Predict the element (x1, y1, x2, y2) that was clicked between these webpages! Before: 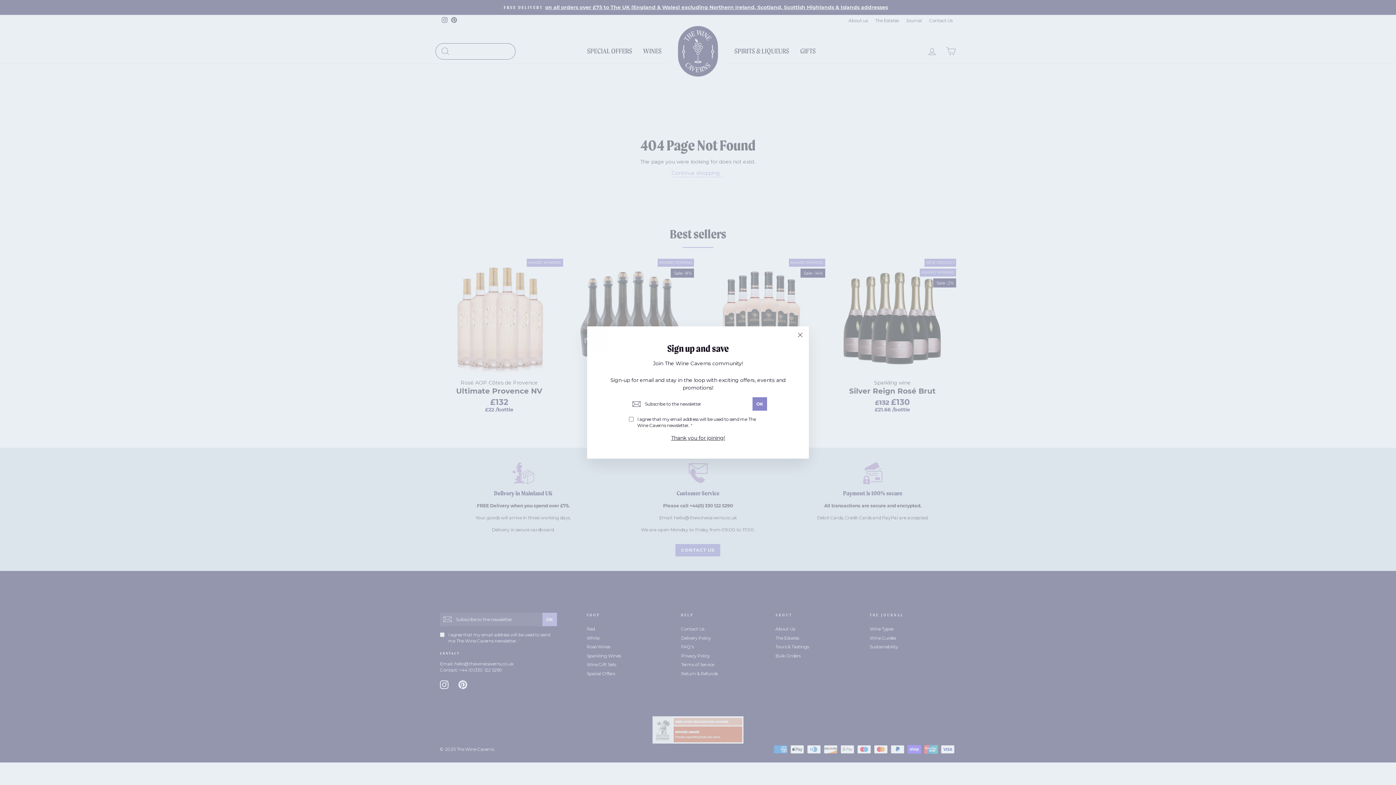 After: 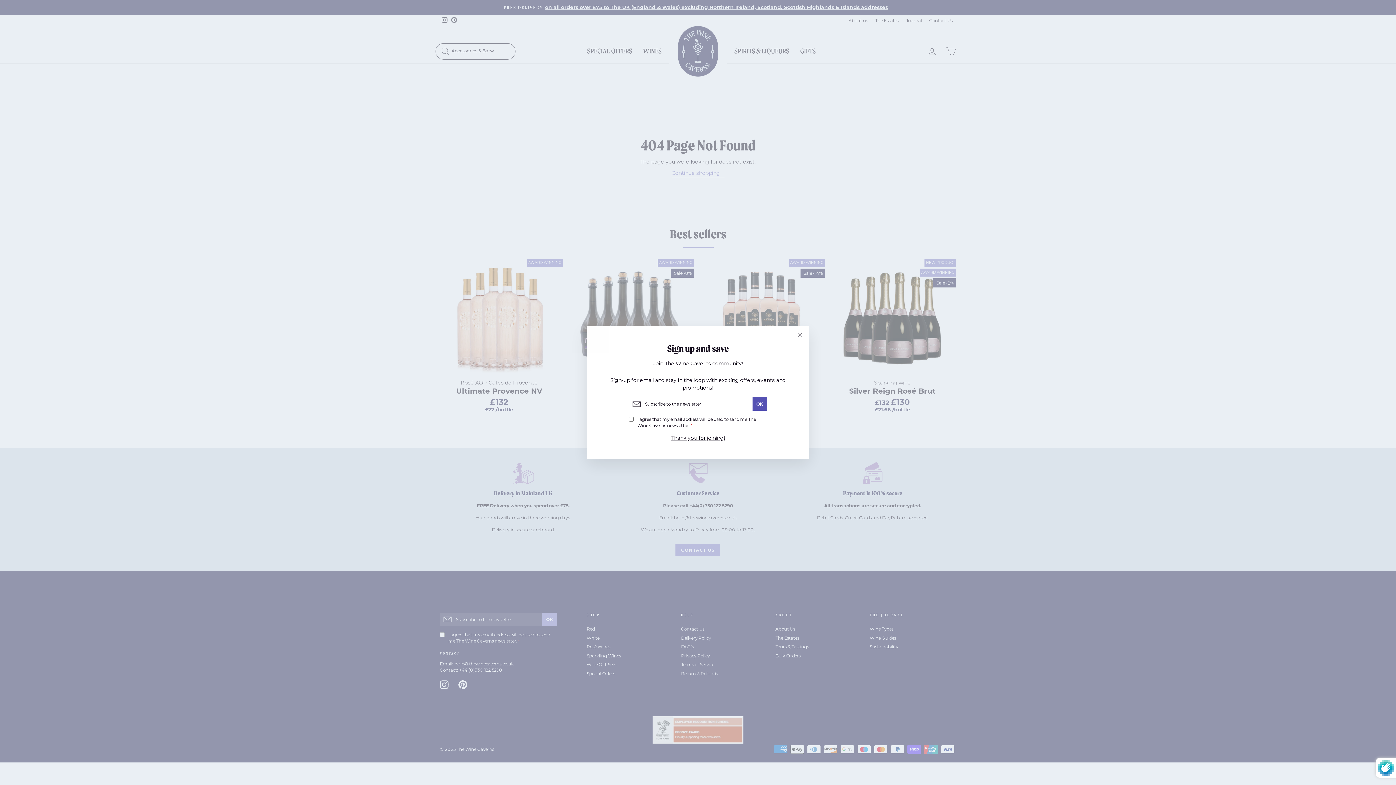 Action: label: OK bbox: (752, 397, 767, 410)